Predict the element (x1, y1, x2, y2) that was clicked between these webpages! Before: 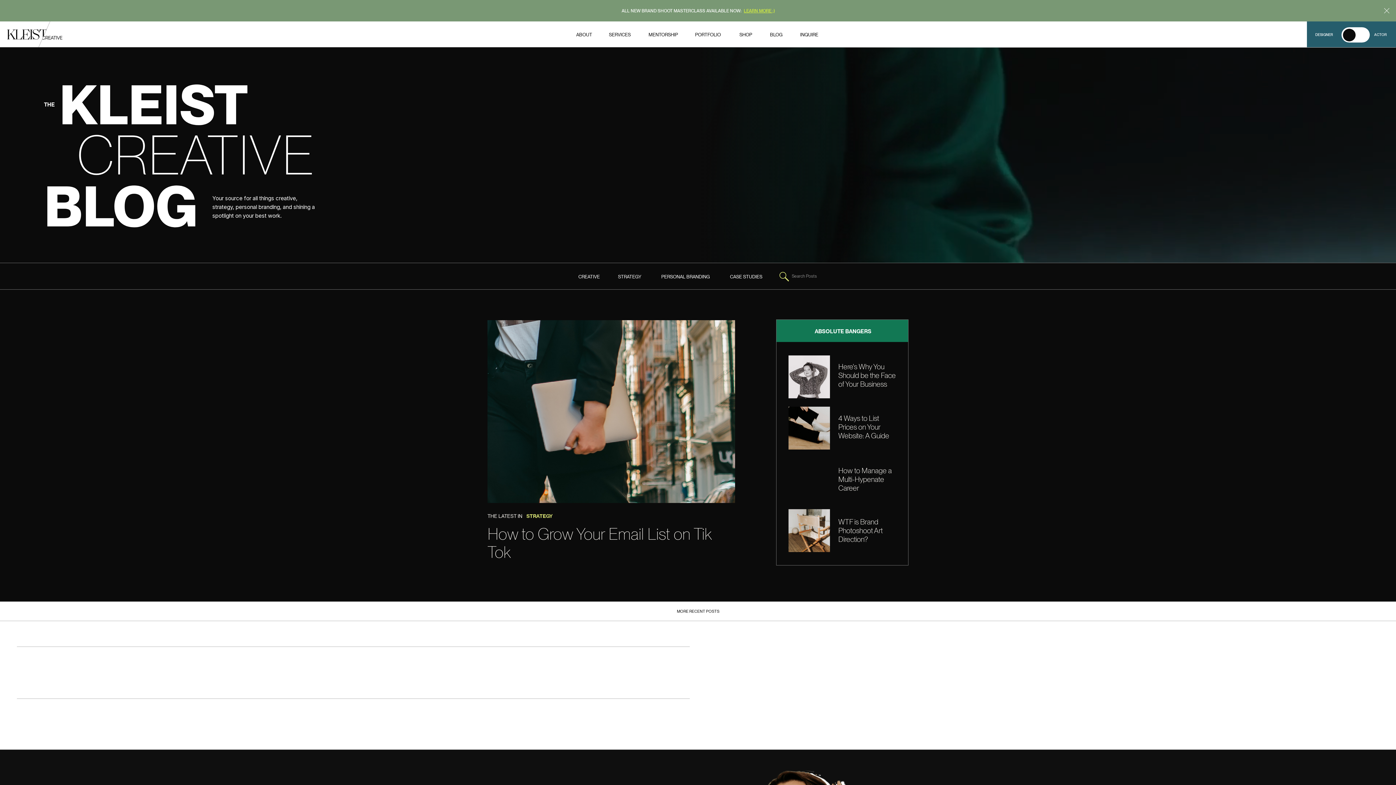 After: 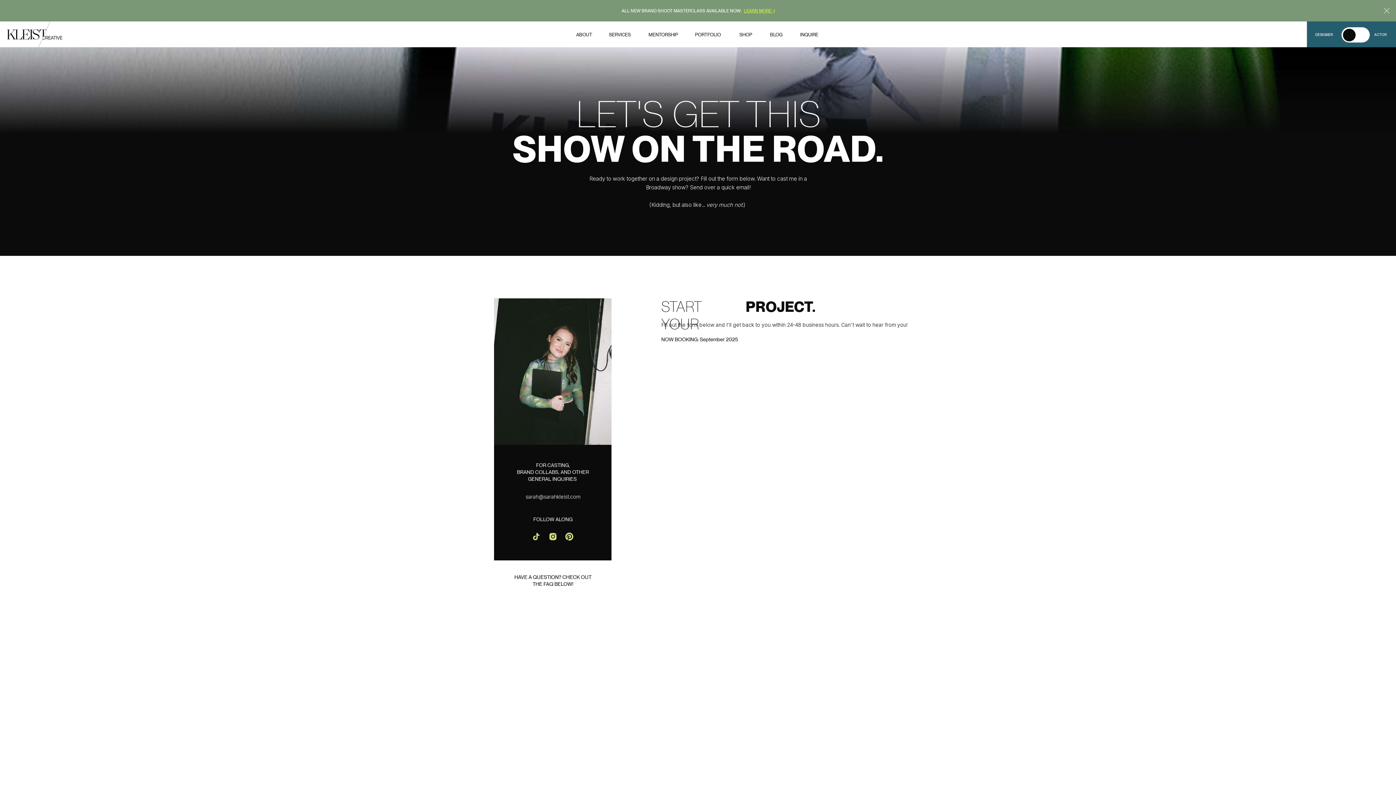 Action: label: INQUIRE bbox: (800, 31, 819, 38)